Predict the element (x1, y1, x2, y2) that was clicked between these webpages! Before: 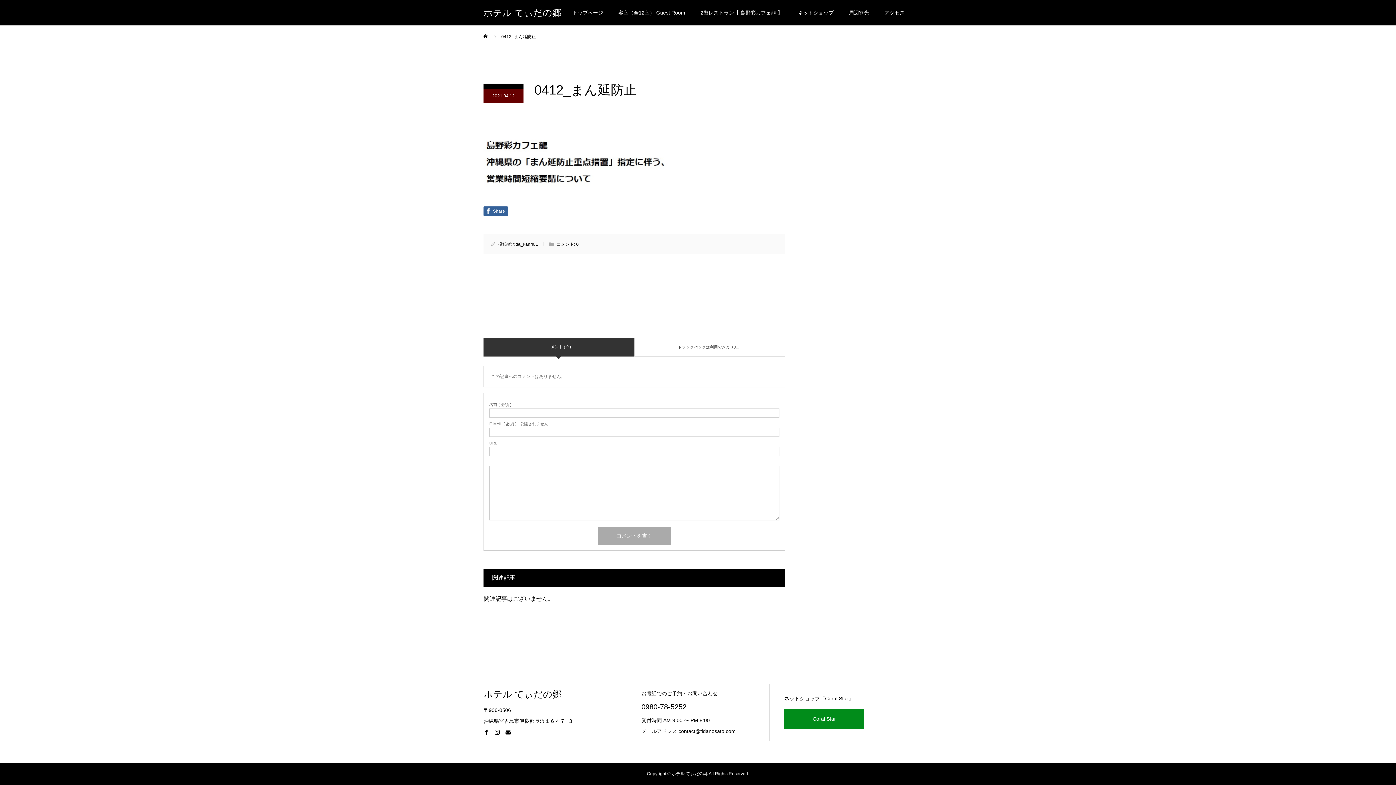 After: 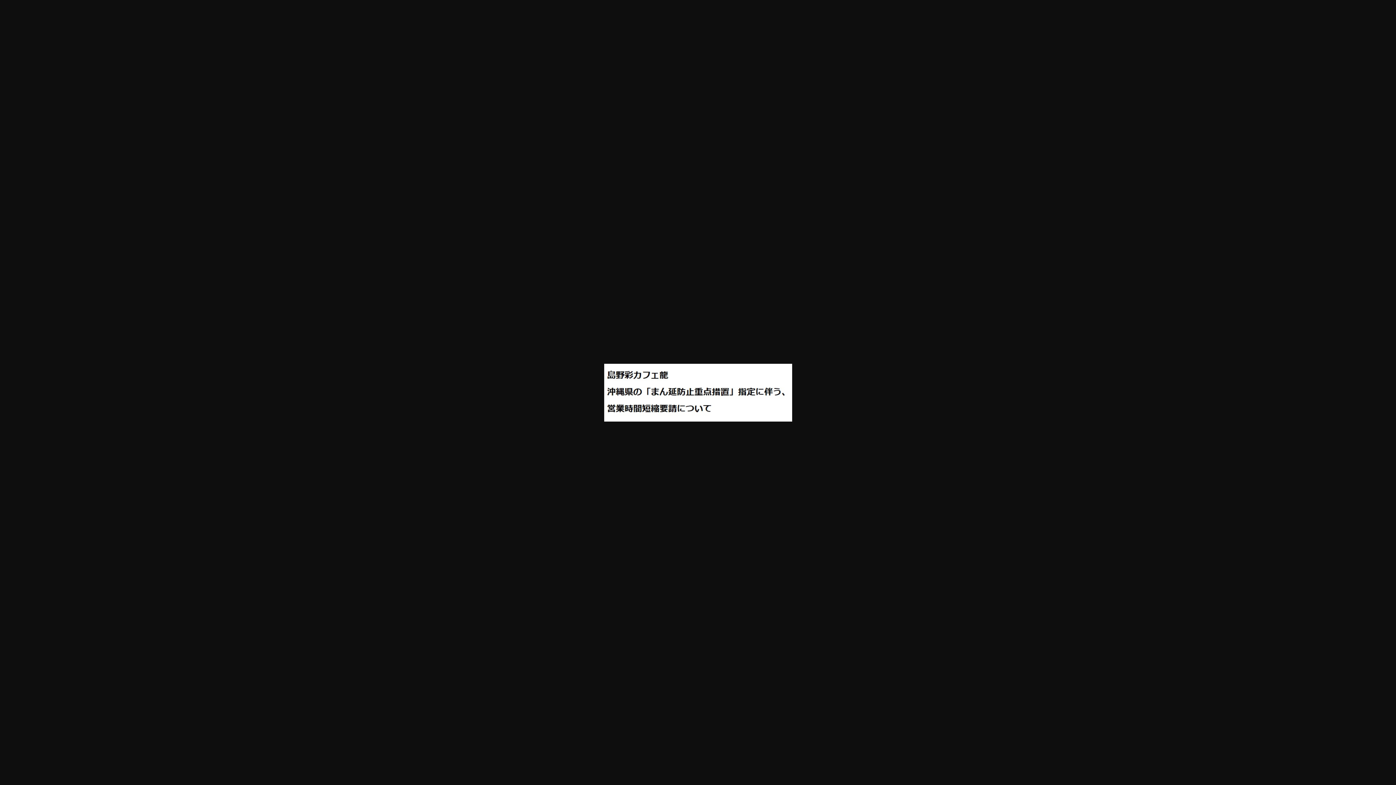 Action: bbox: (483, 182, 671, 188)